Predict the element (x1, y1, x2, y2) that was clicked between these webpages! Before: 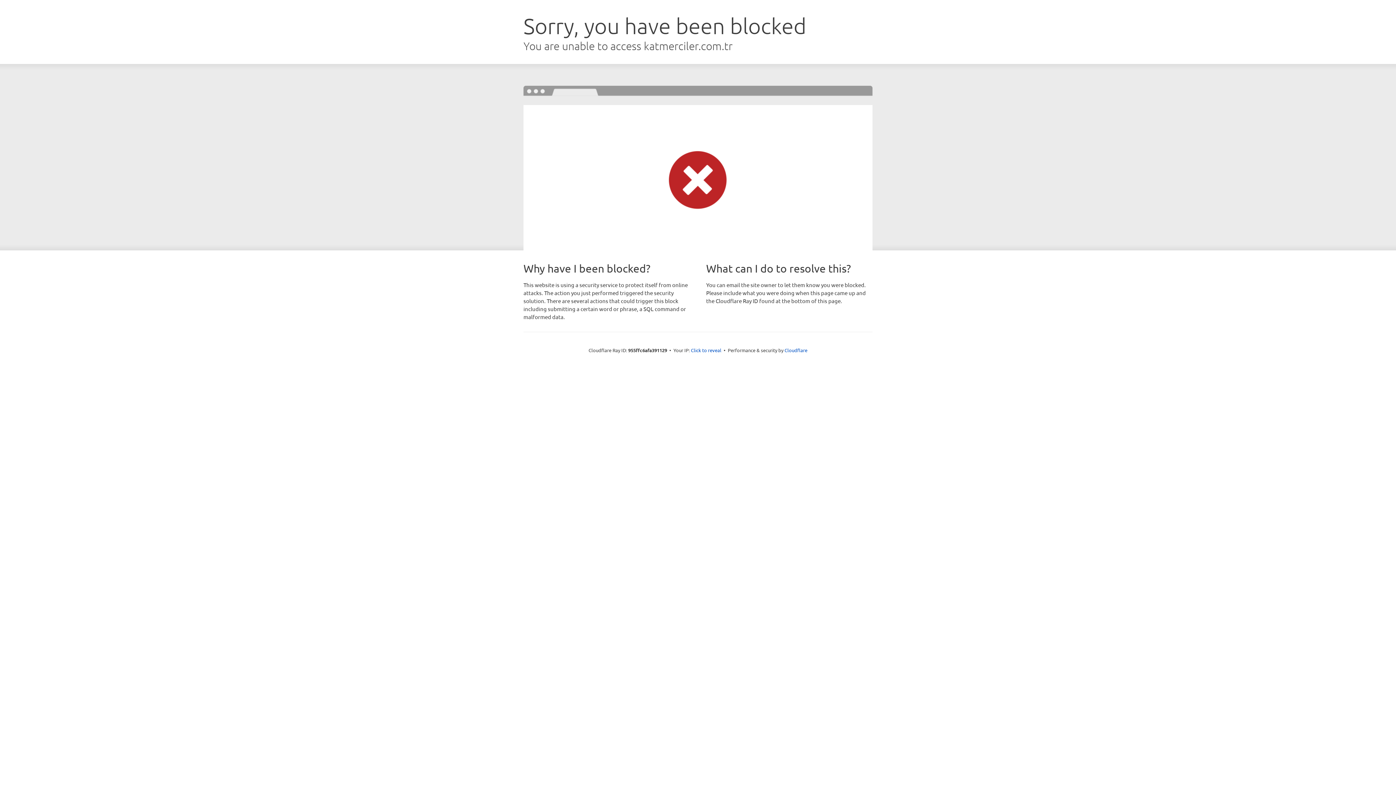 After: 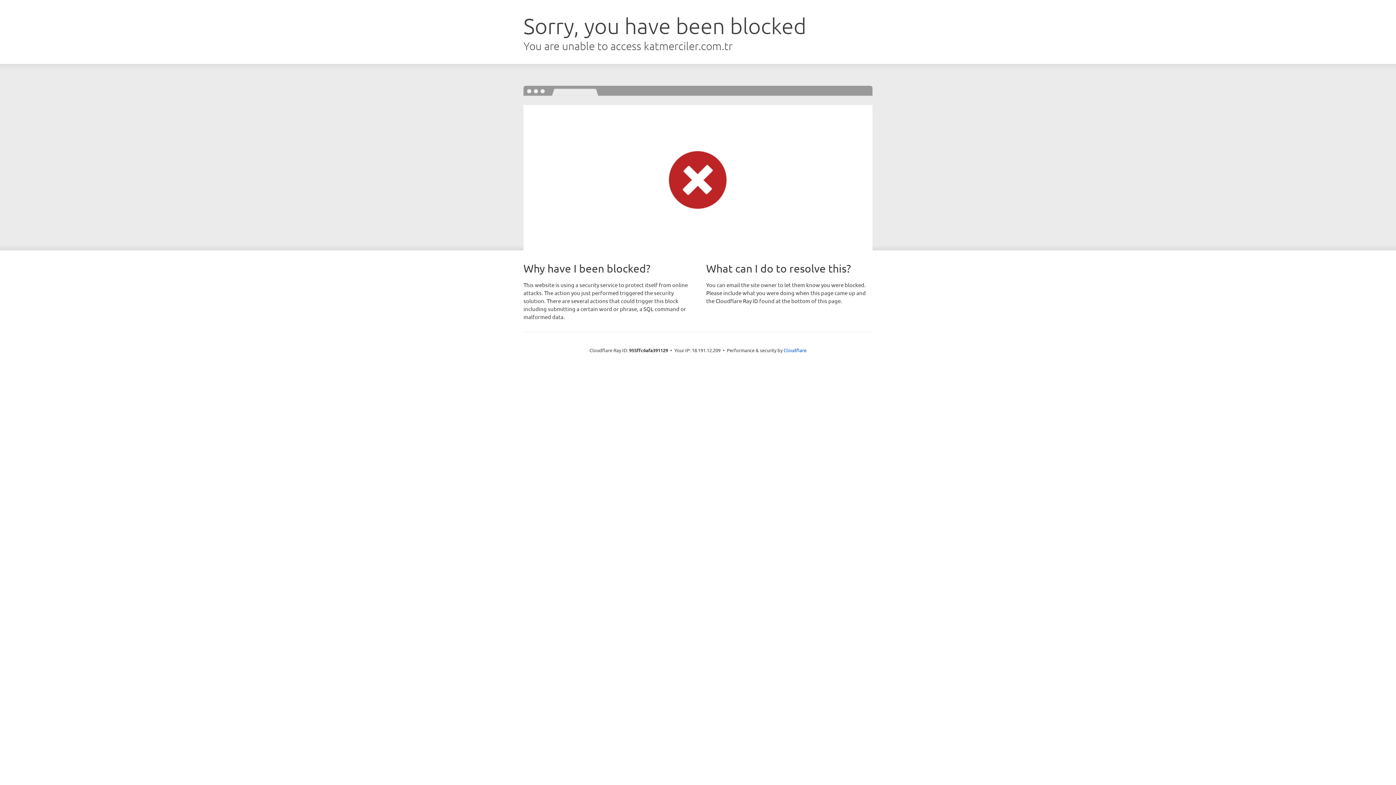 Action: bbox: (691, 346, 721, 353) label: Click to reveal